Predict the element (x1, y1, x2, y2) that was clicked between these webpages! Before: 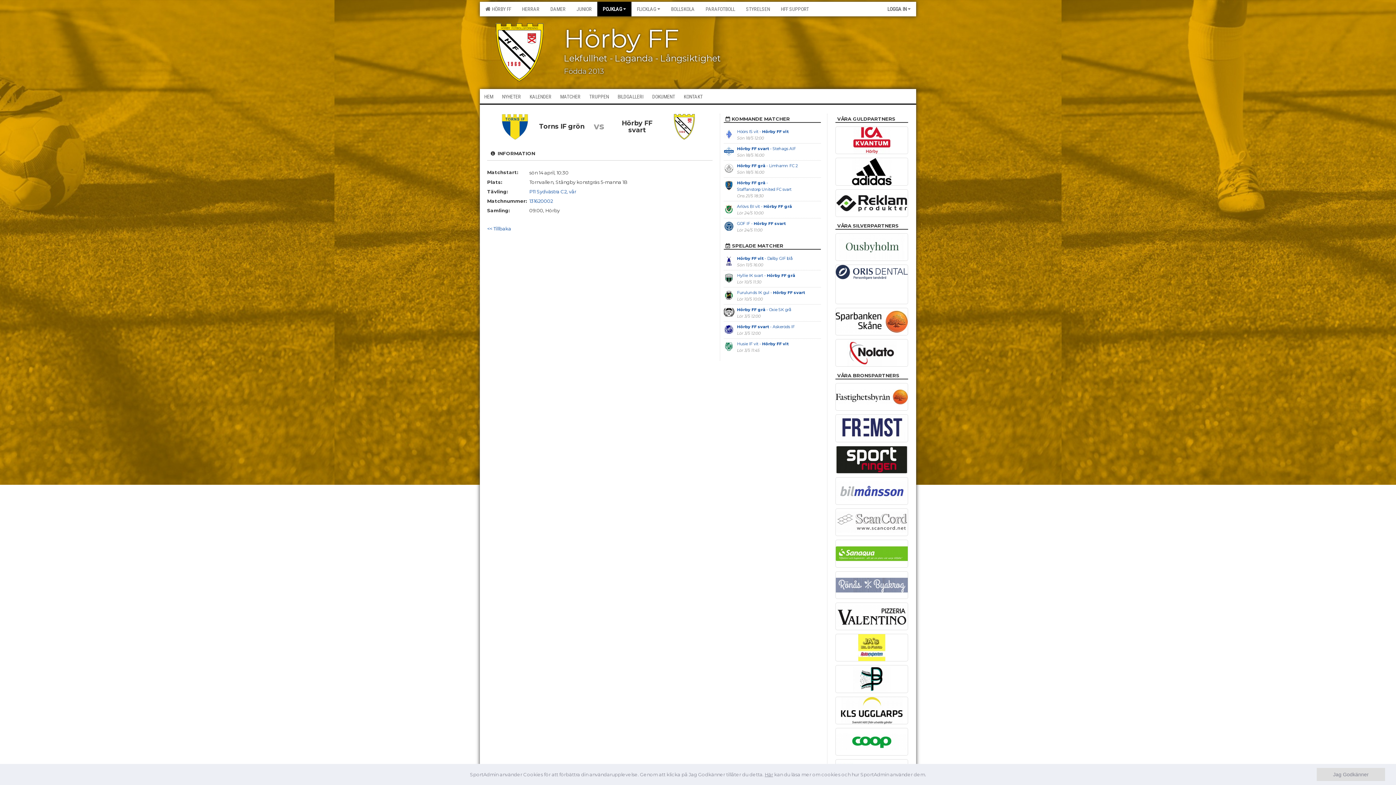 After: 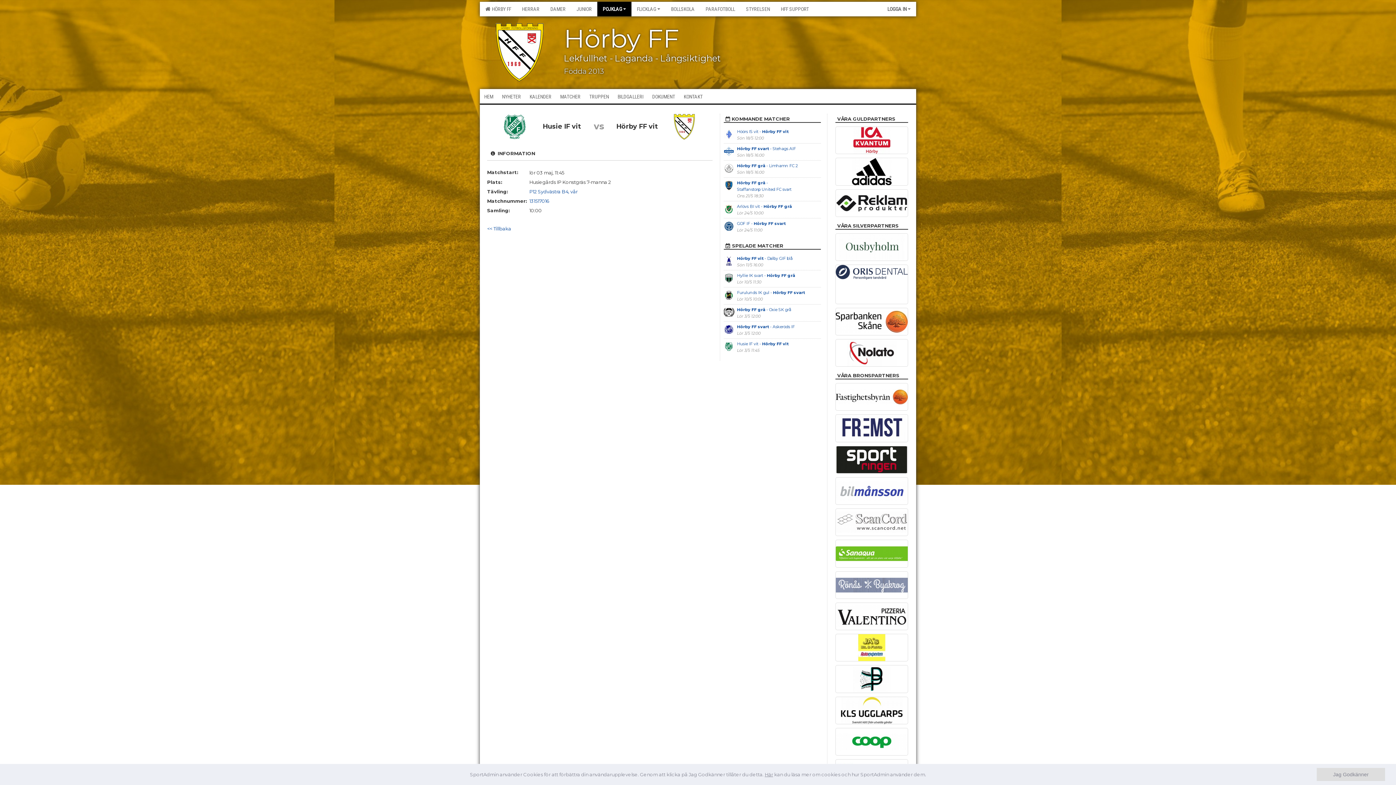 Action: label: Husie IF vit - Hörby FF vit bbox: (737, 341, 788, 346)